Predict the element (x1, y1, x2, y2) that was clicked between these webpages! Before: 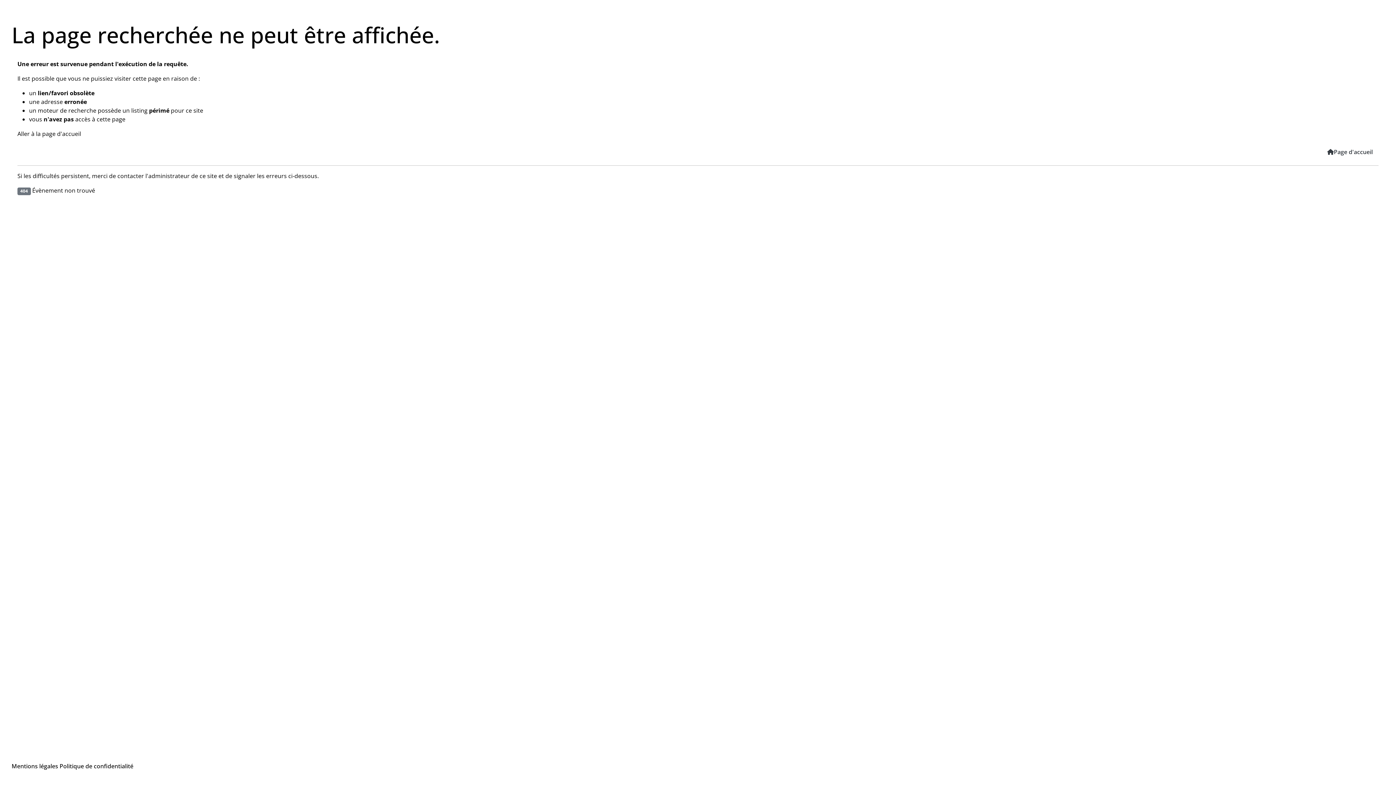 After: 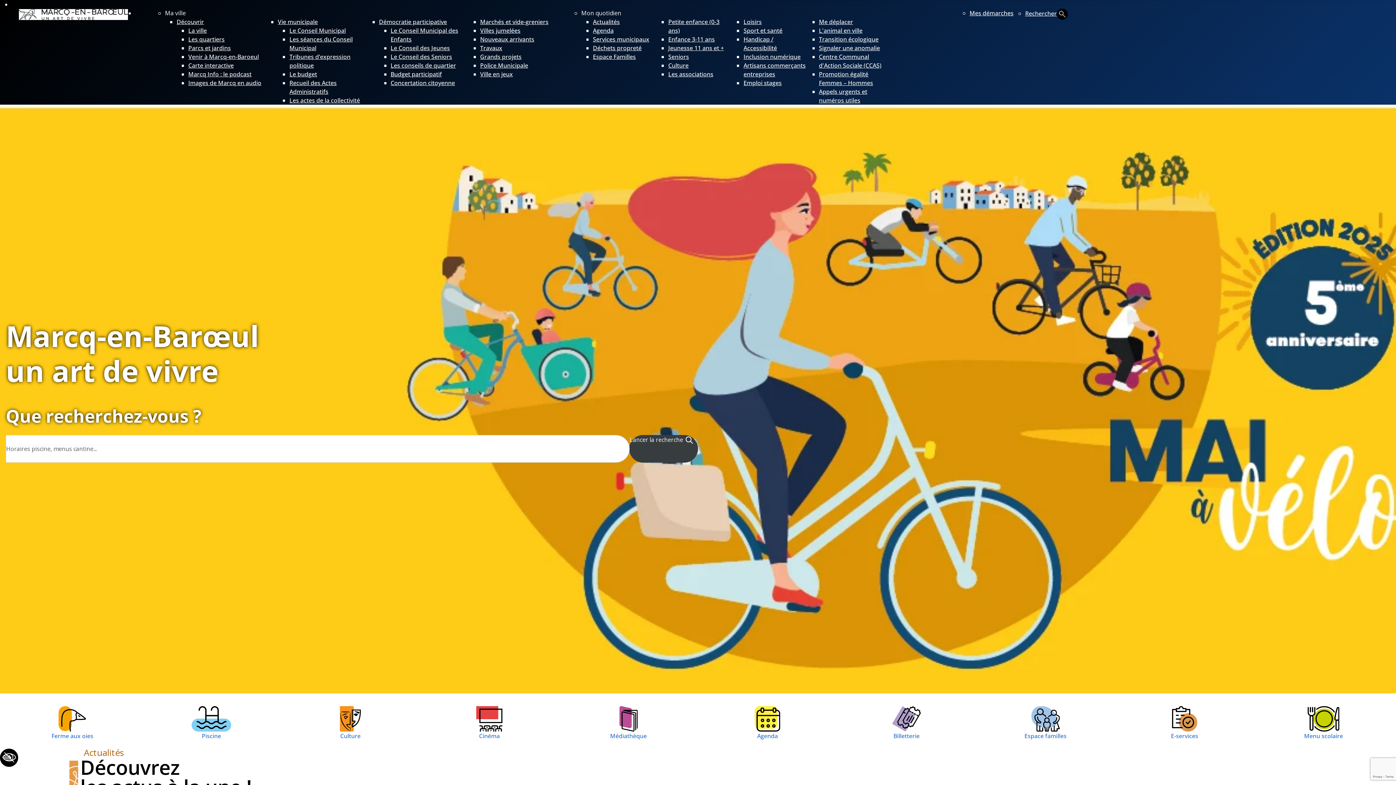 Action: label: Page d'accueil bbox: (17, 144, 1378, 159)